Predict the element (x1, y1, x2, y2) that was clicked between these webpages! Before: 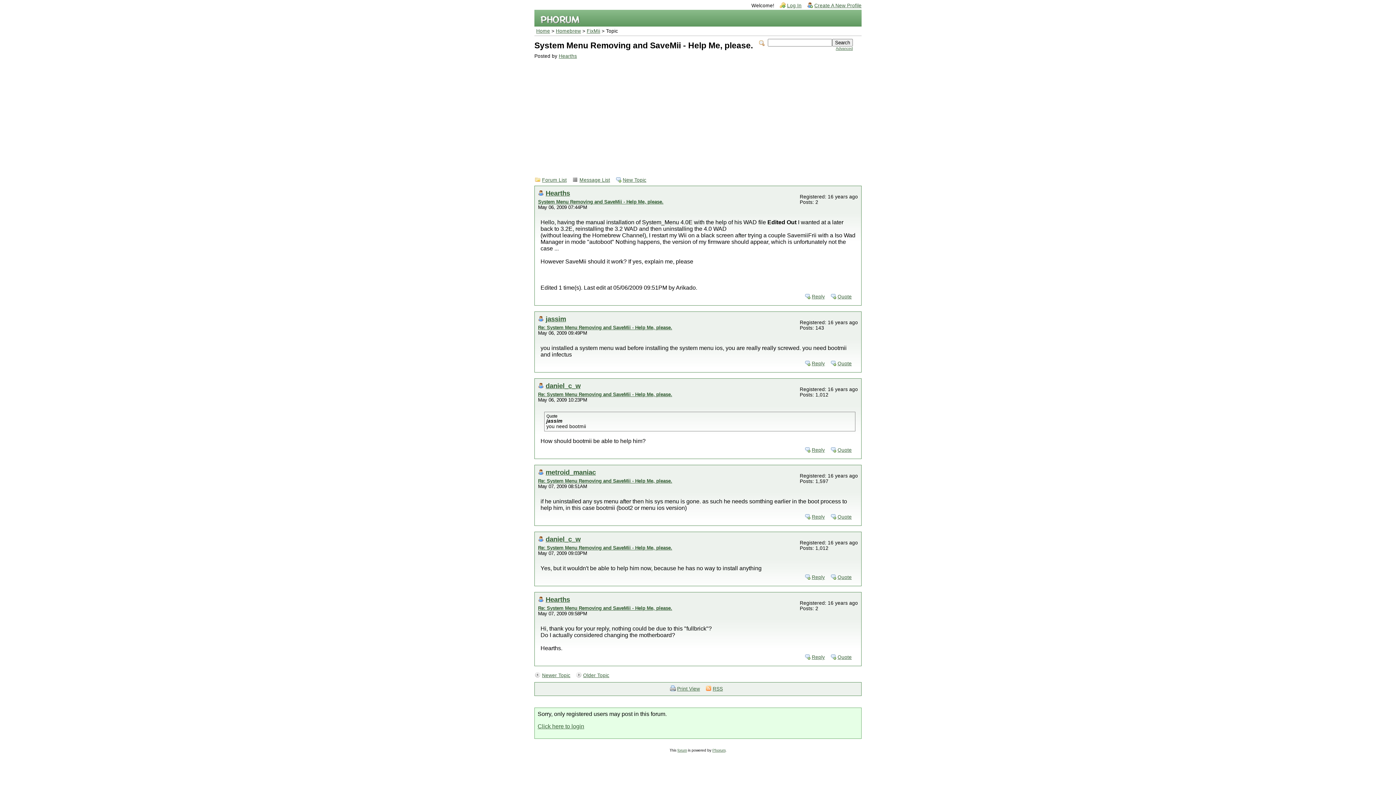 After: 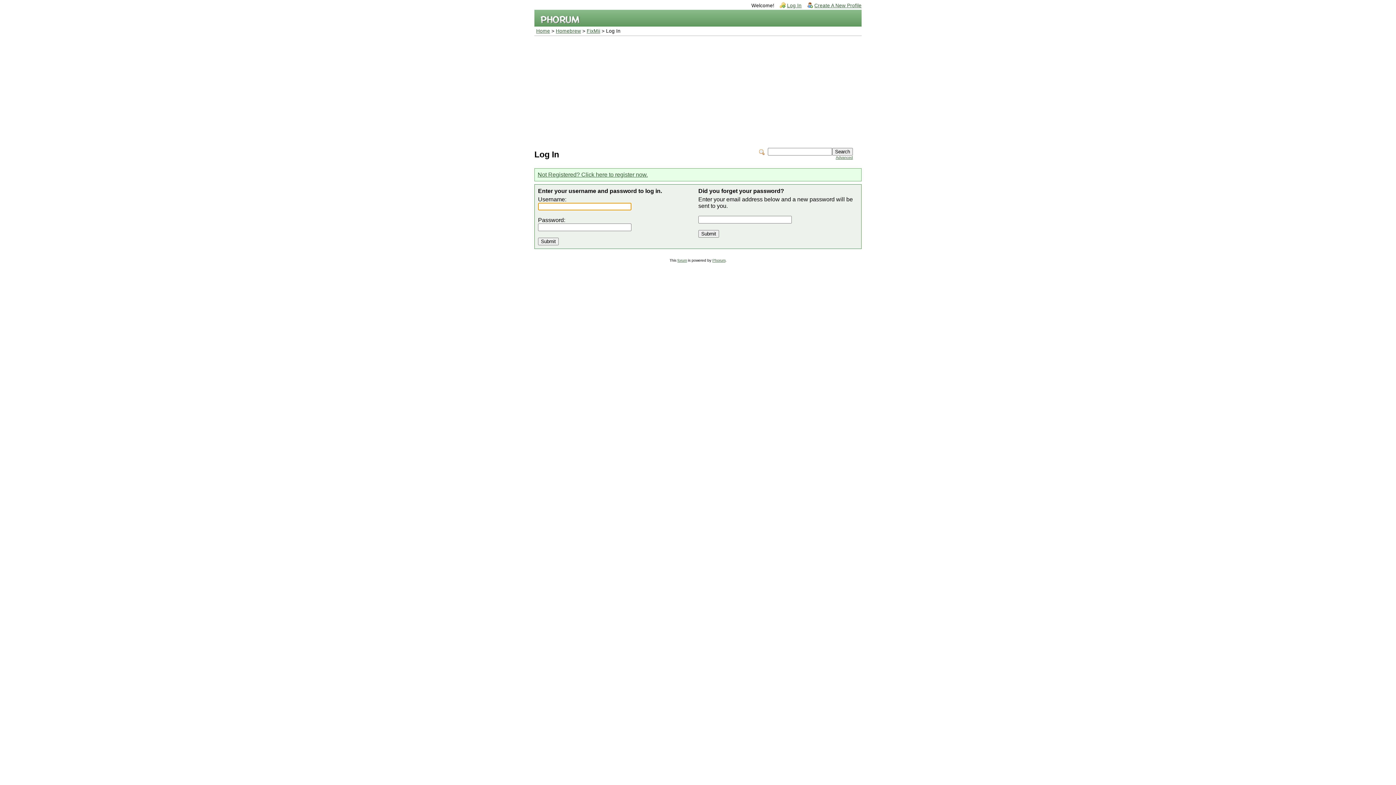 Action: label: Log In bbox: (779, 1, 801, 9)